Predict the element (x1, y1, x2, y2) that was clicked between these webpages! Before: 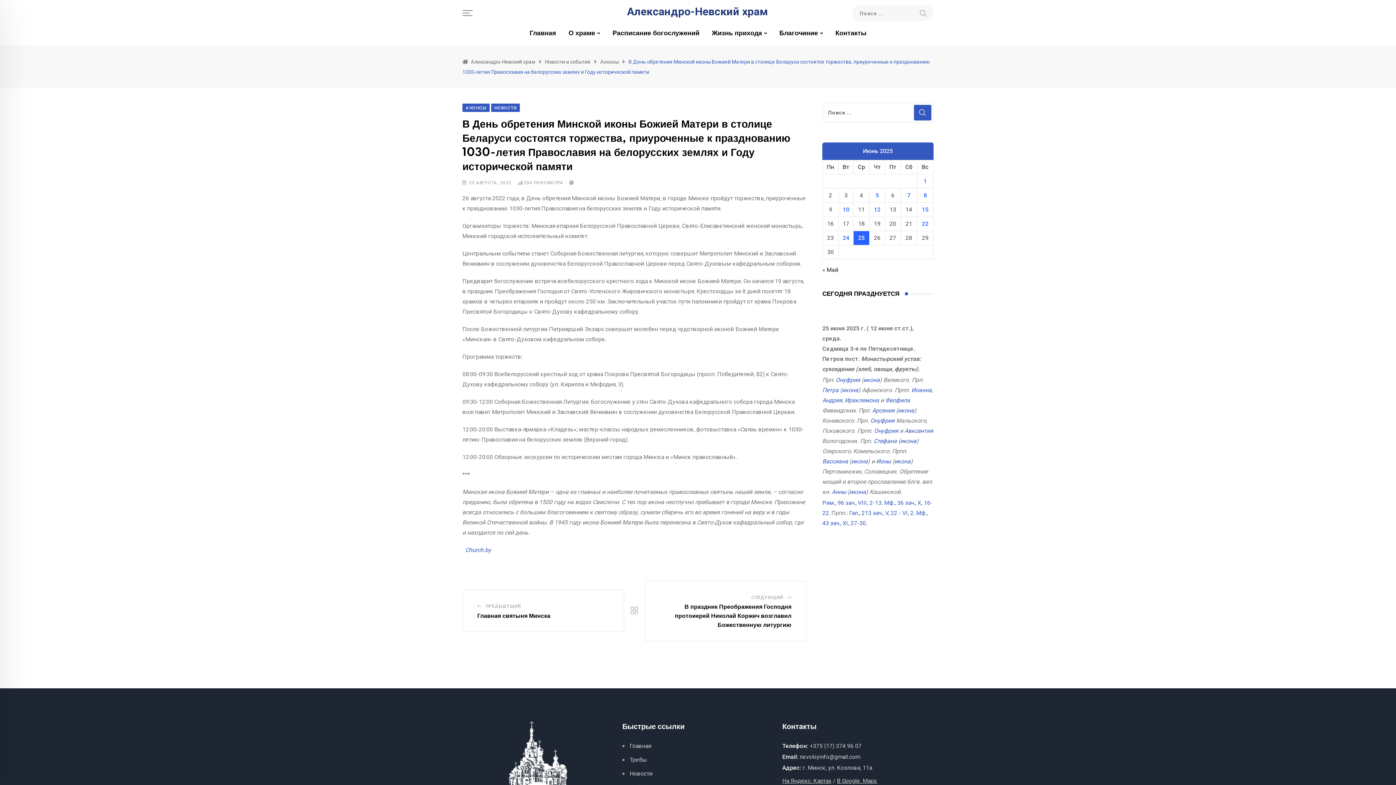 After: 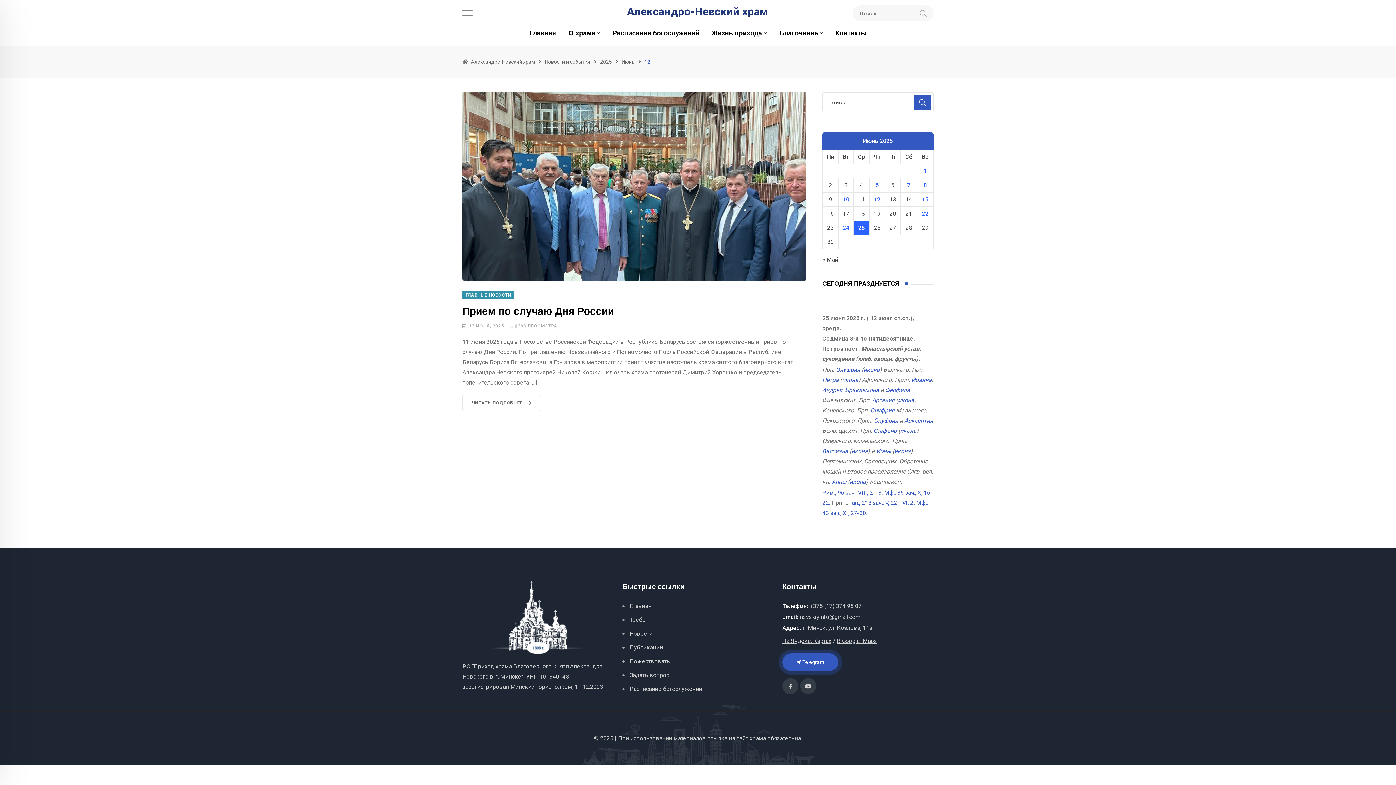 Action: bbox: (874, 206, 880, 213) label: Записи, опубликованные 12.06.2025